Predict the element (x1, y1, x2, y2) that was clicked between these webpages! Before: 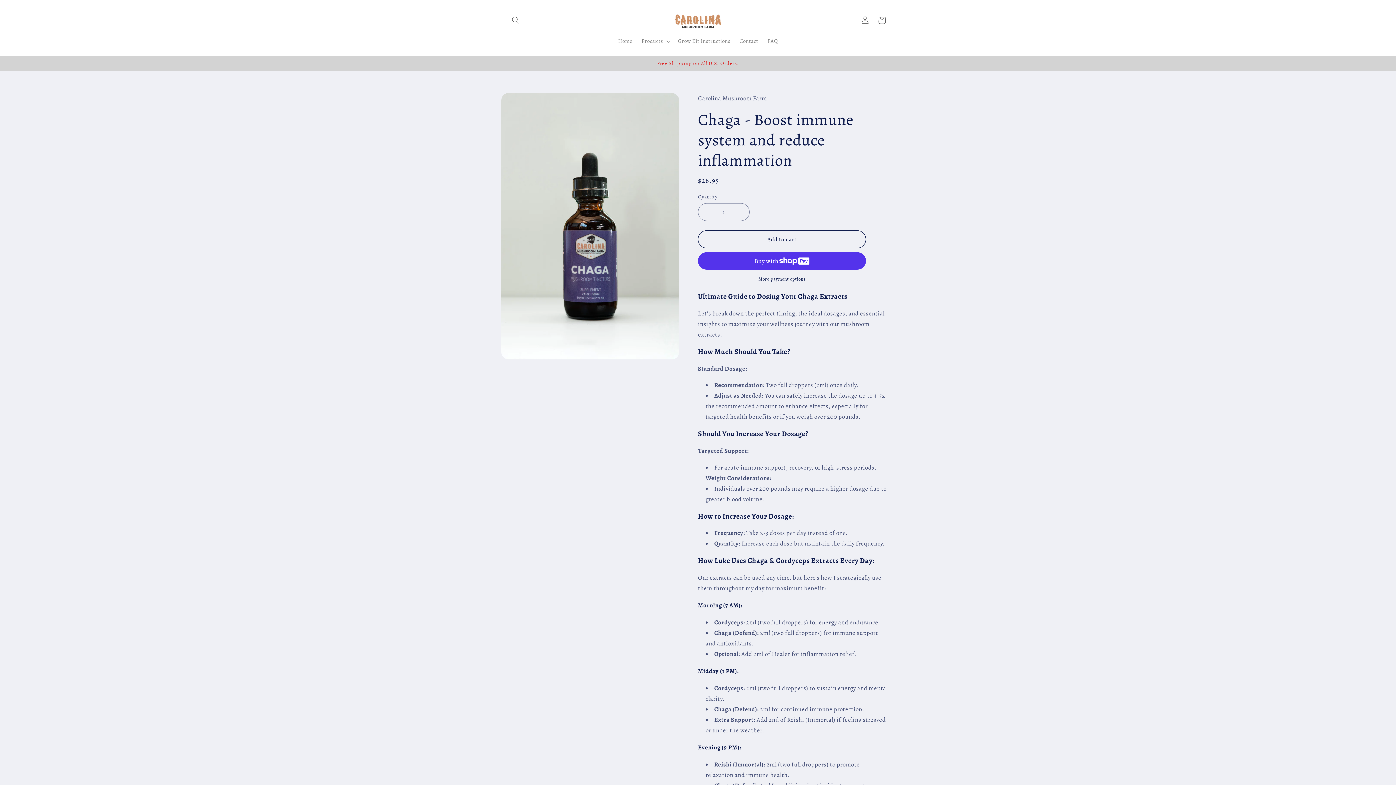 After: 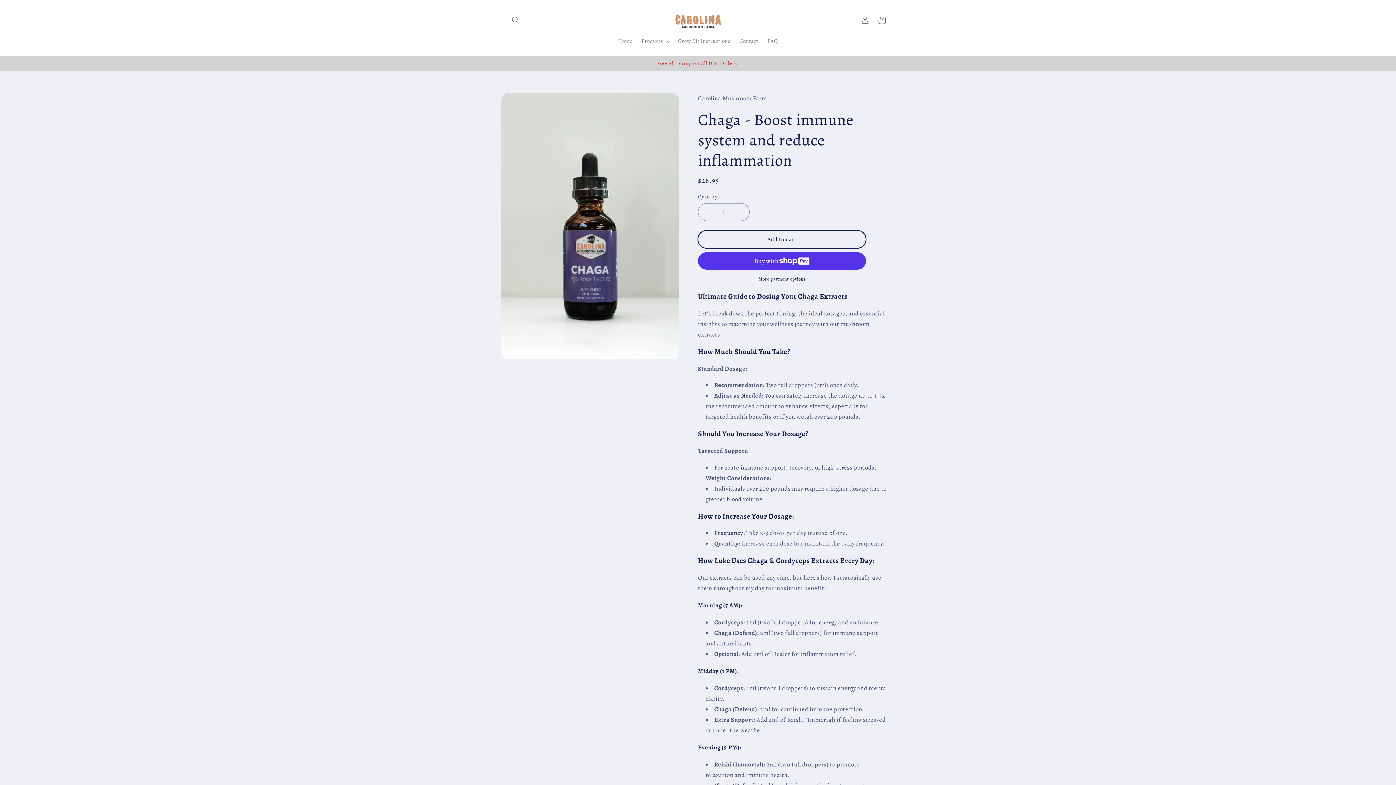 Action: label: Add to cart bbox: (698, 230, 866, 248)